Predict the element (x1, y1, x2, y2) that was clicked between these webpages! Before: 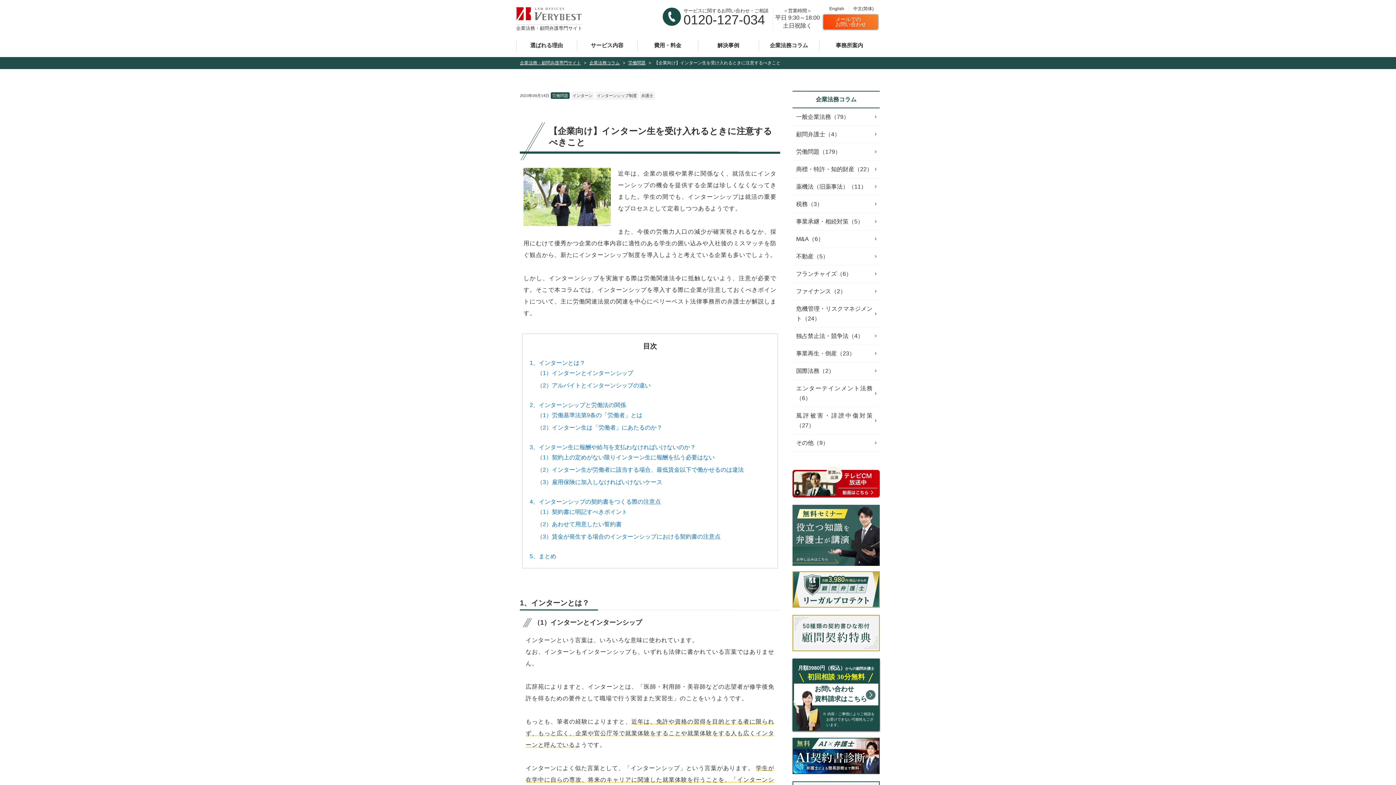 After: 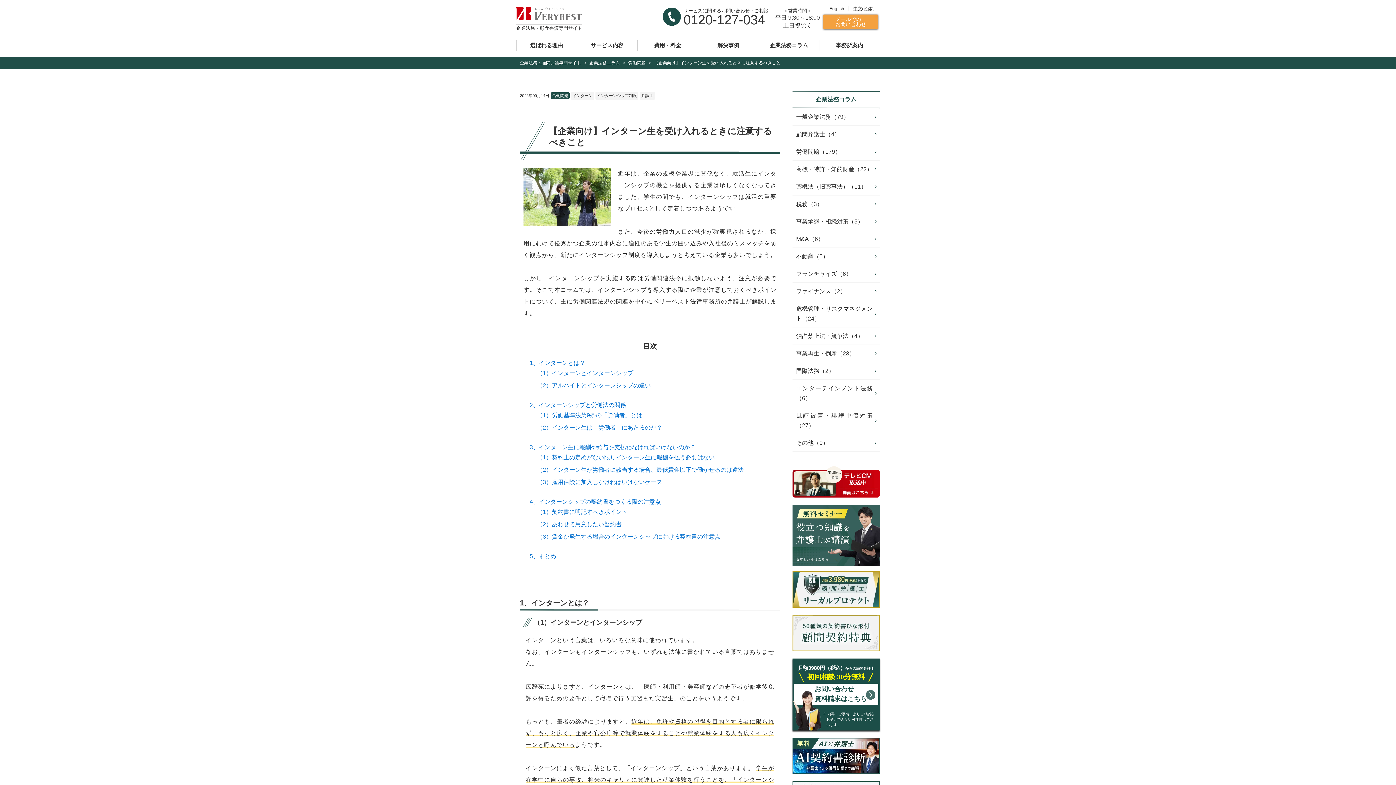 Action: bbox: (853, 6, 873, 11) label: 中文(简体)